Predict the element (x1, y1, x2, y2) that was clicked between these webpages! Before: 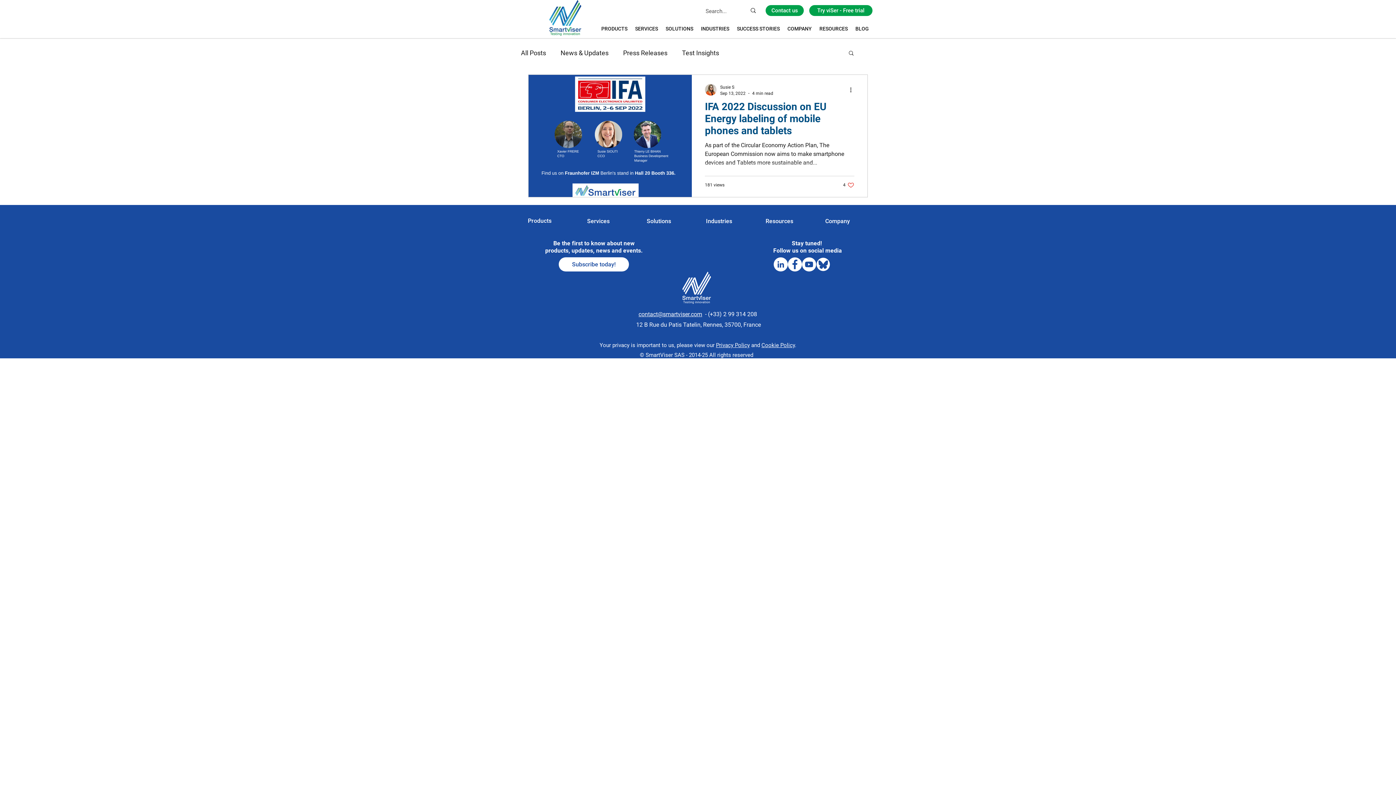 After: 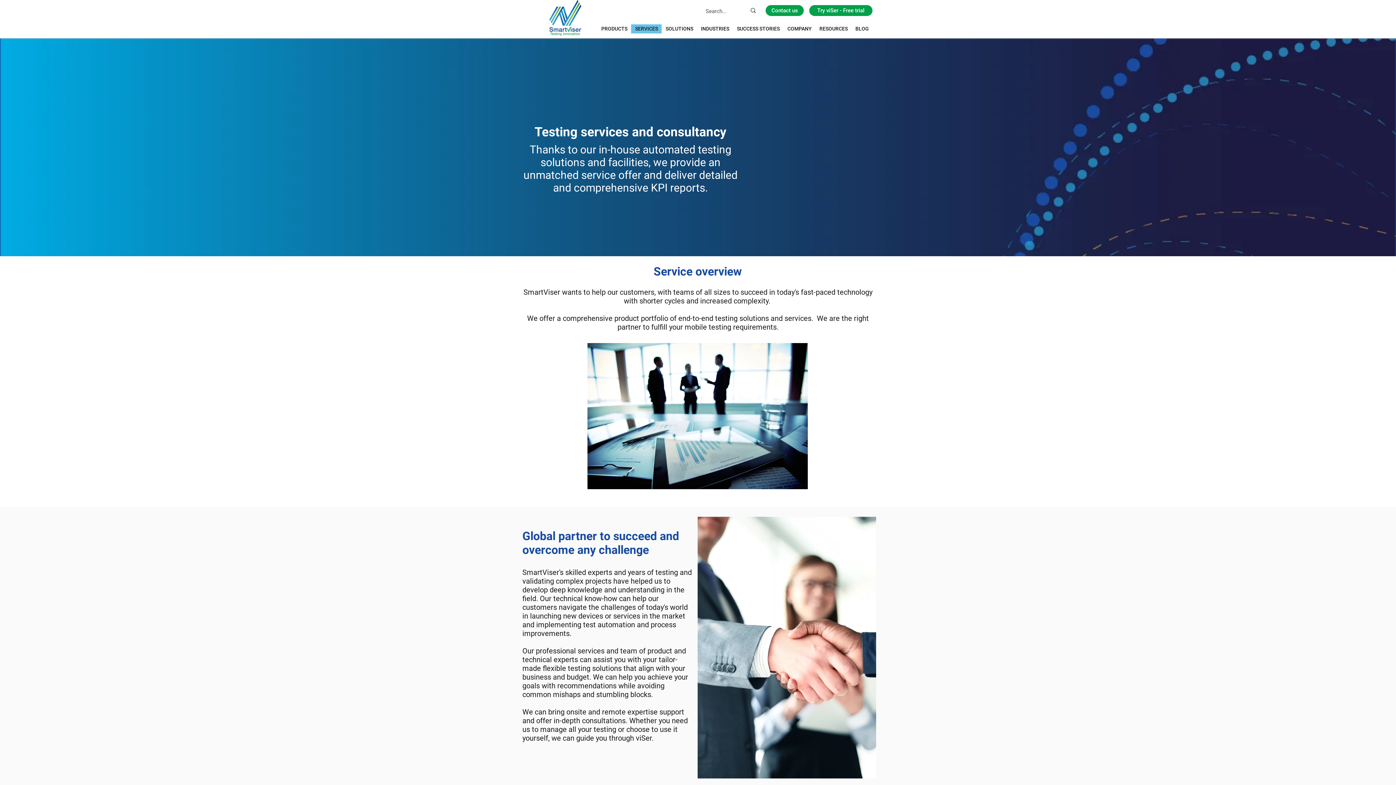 Action: label: Services bbox: (587, 217, 609, 224)